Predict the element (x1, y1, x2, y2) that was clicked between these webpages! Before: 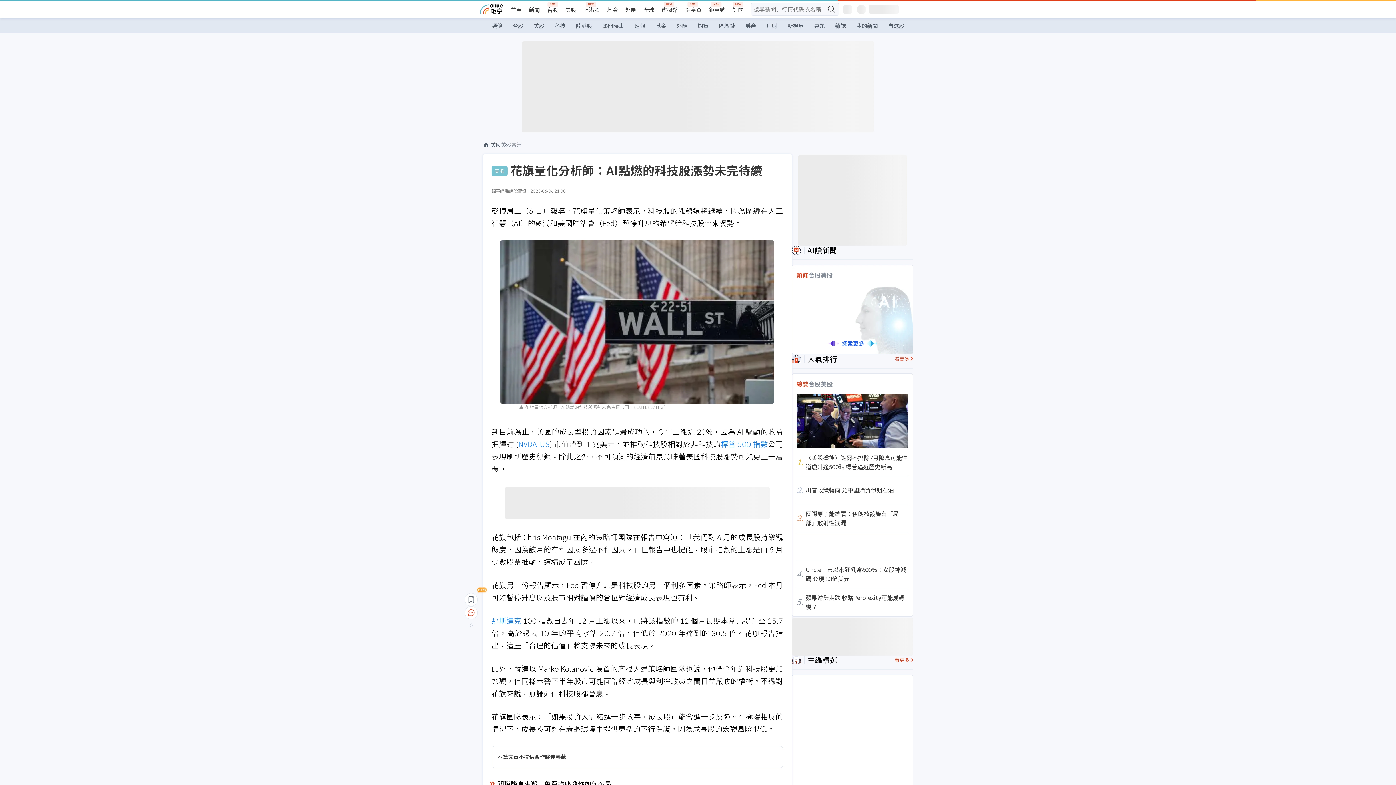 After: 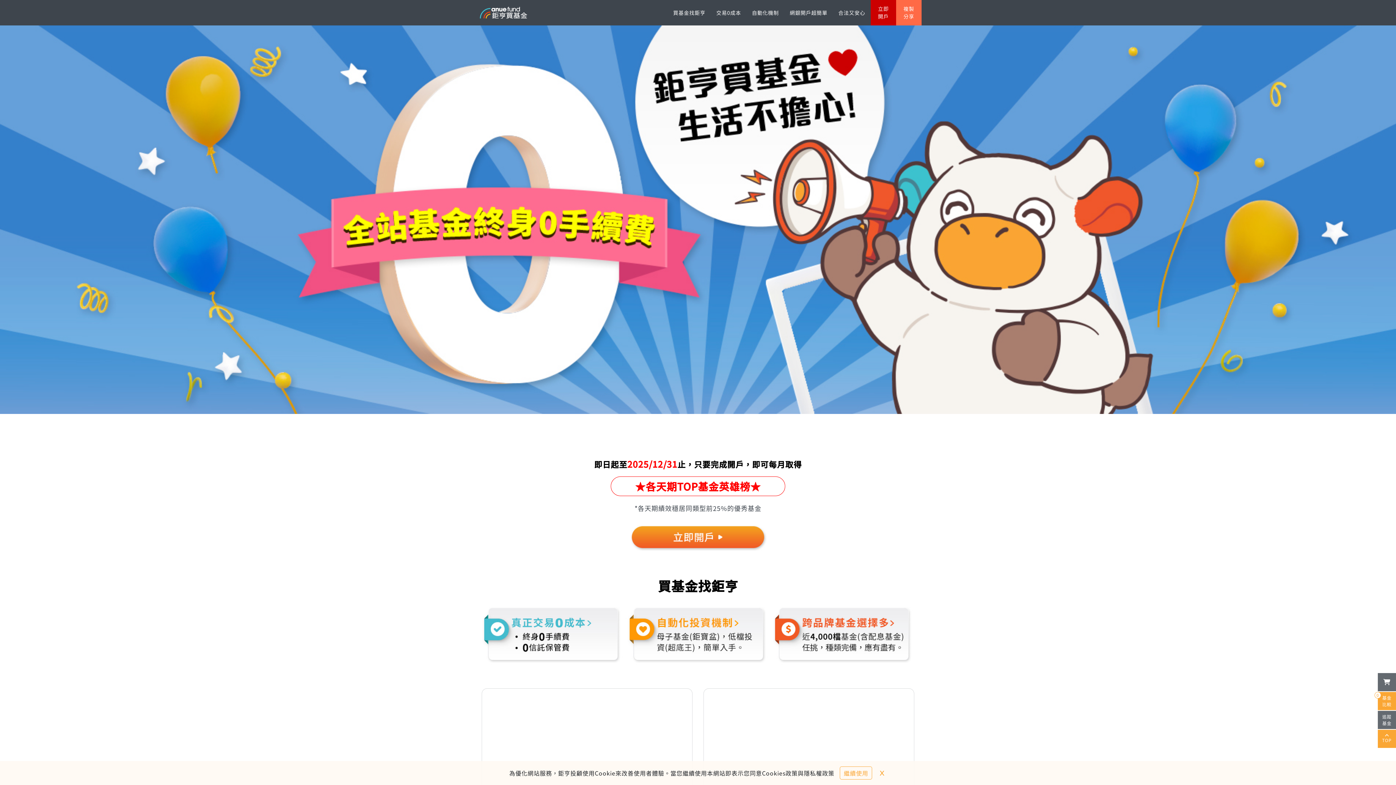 Action: bbox: (685, 6, 701, 13) label: 鉅亨買